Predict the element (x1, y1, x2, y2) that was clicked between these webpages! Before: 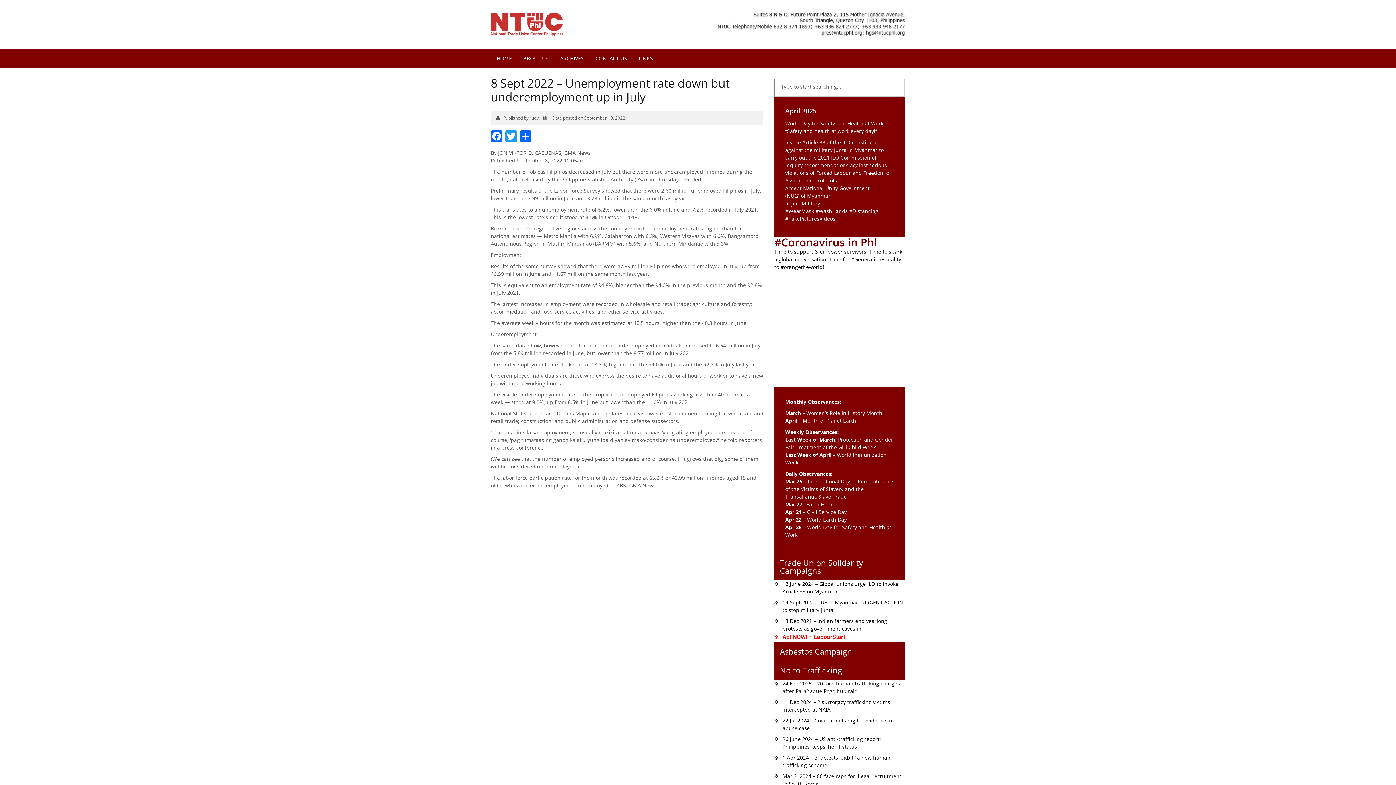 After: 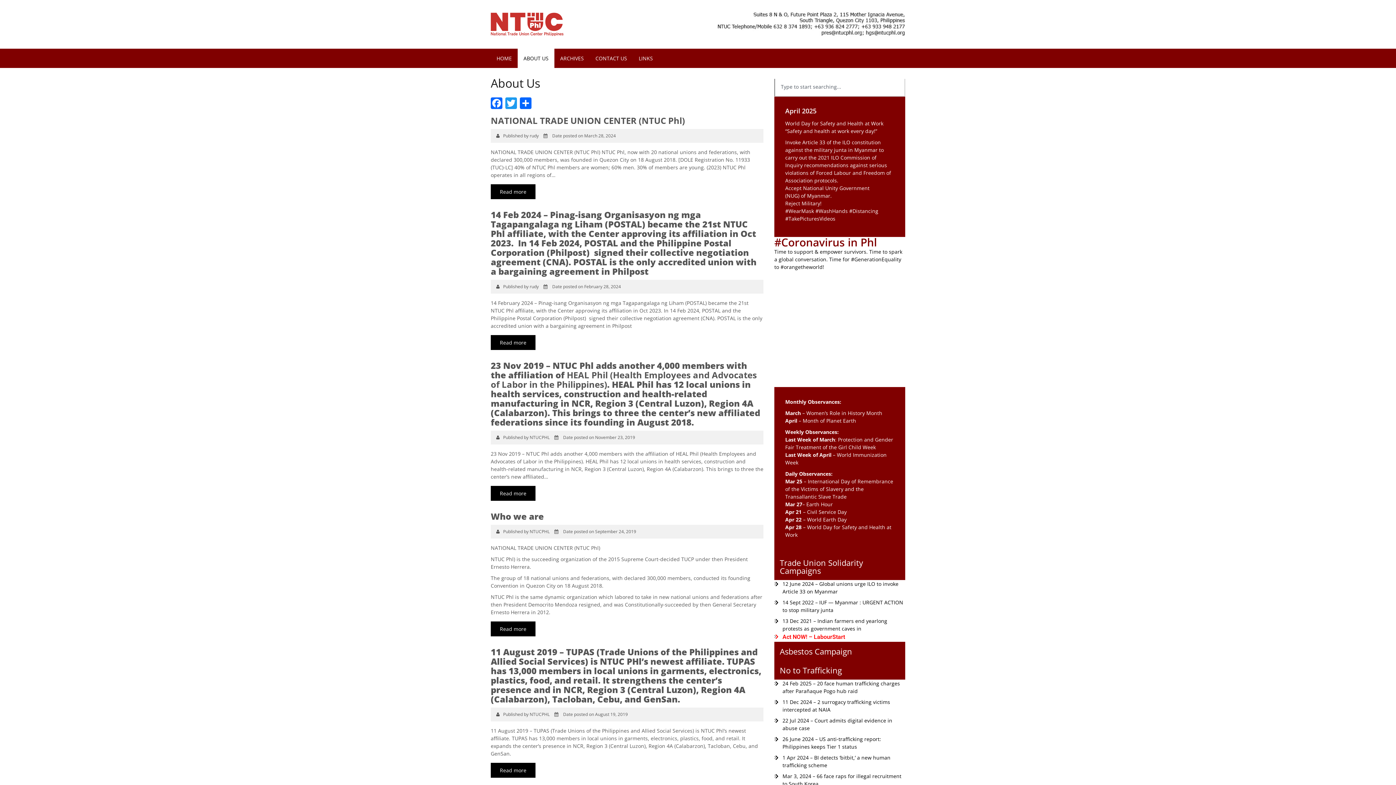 Action: bbox: (517, 48, 554, 67) label: ABOUT US